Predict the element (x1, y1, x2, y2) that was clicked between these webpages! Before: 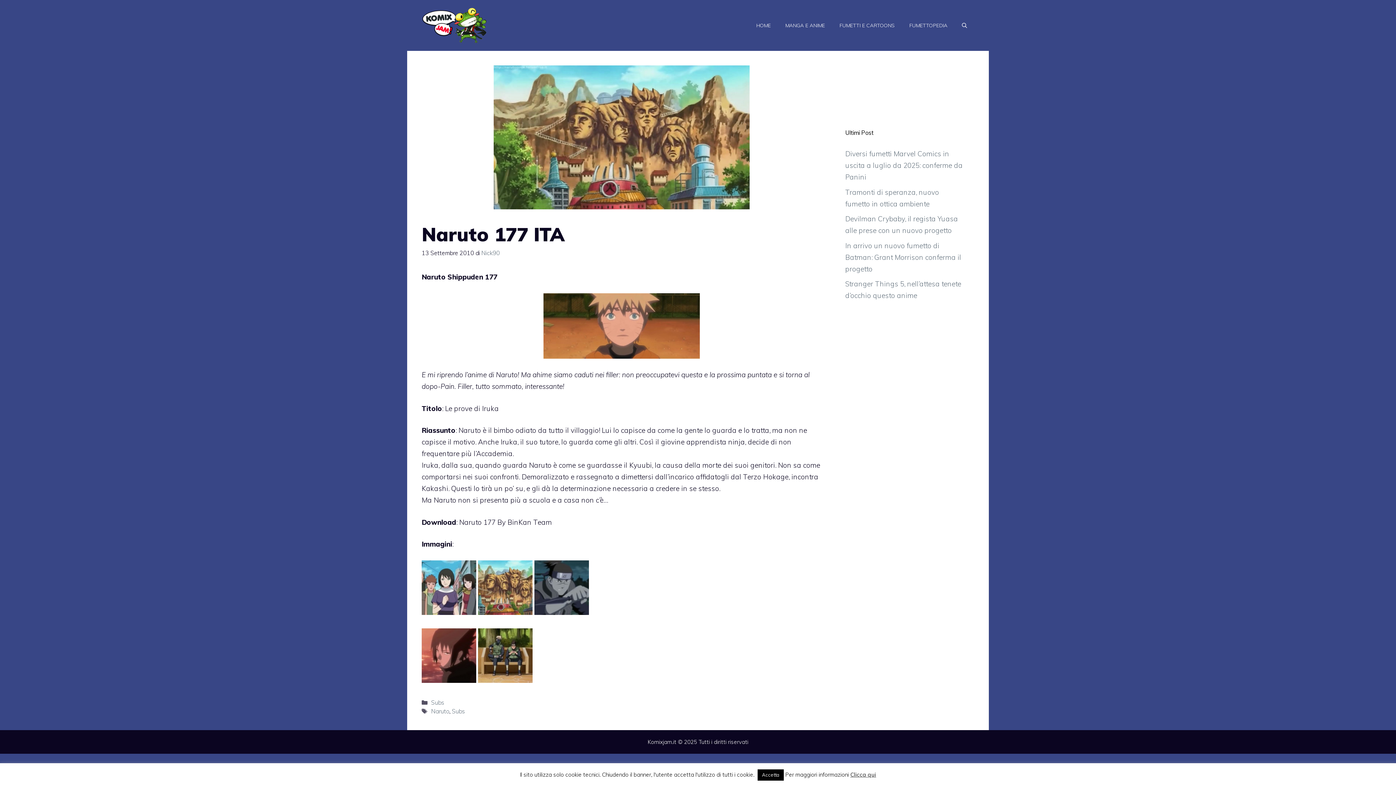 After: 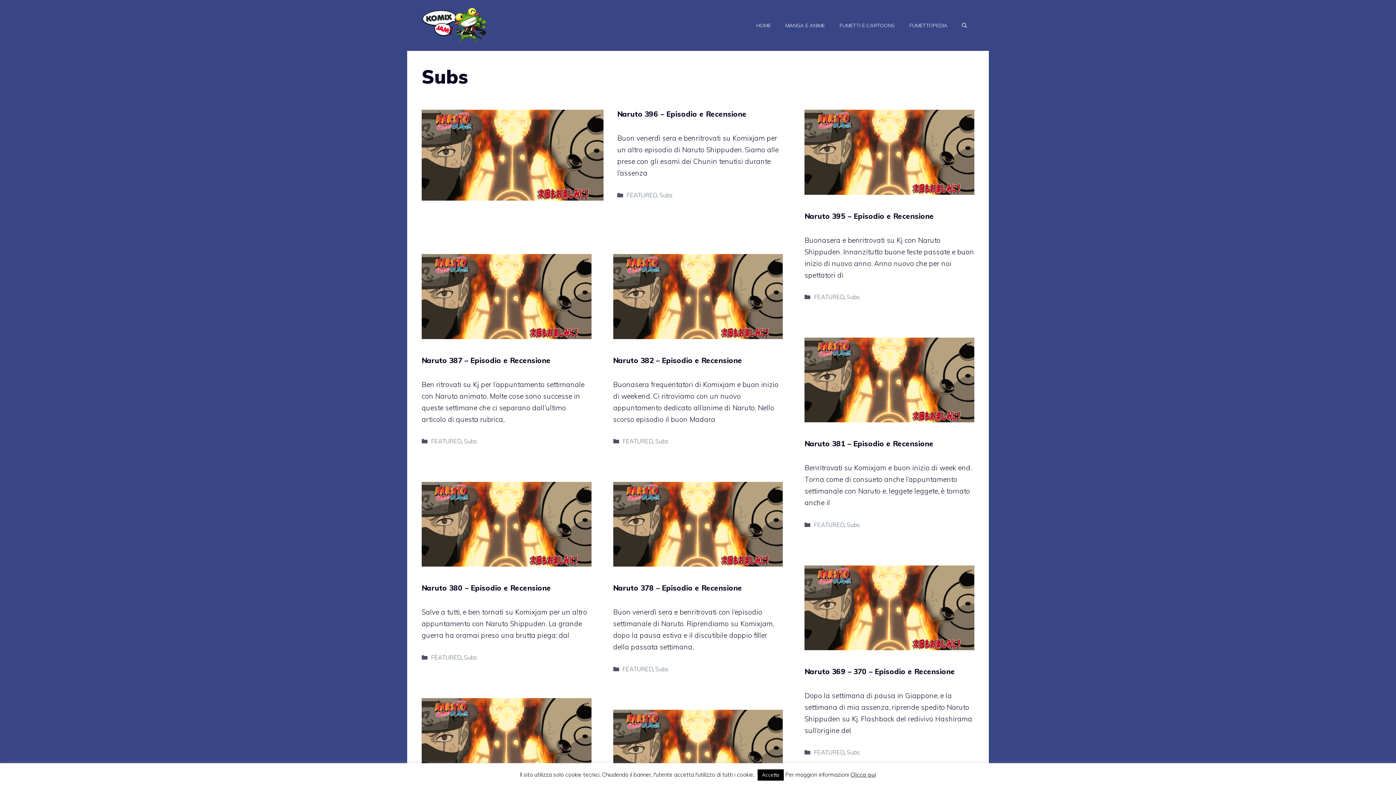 Action: bbox: (431, 699, 444, 706) label: Subs